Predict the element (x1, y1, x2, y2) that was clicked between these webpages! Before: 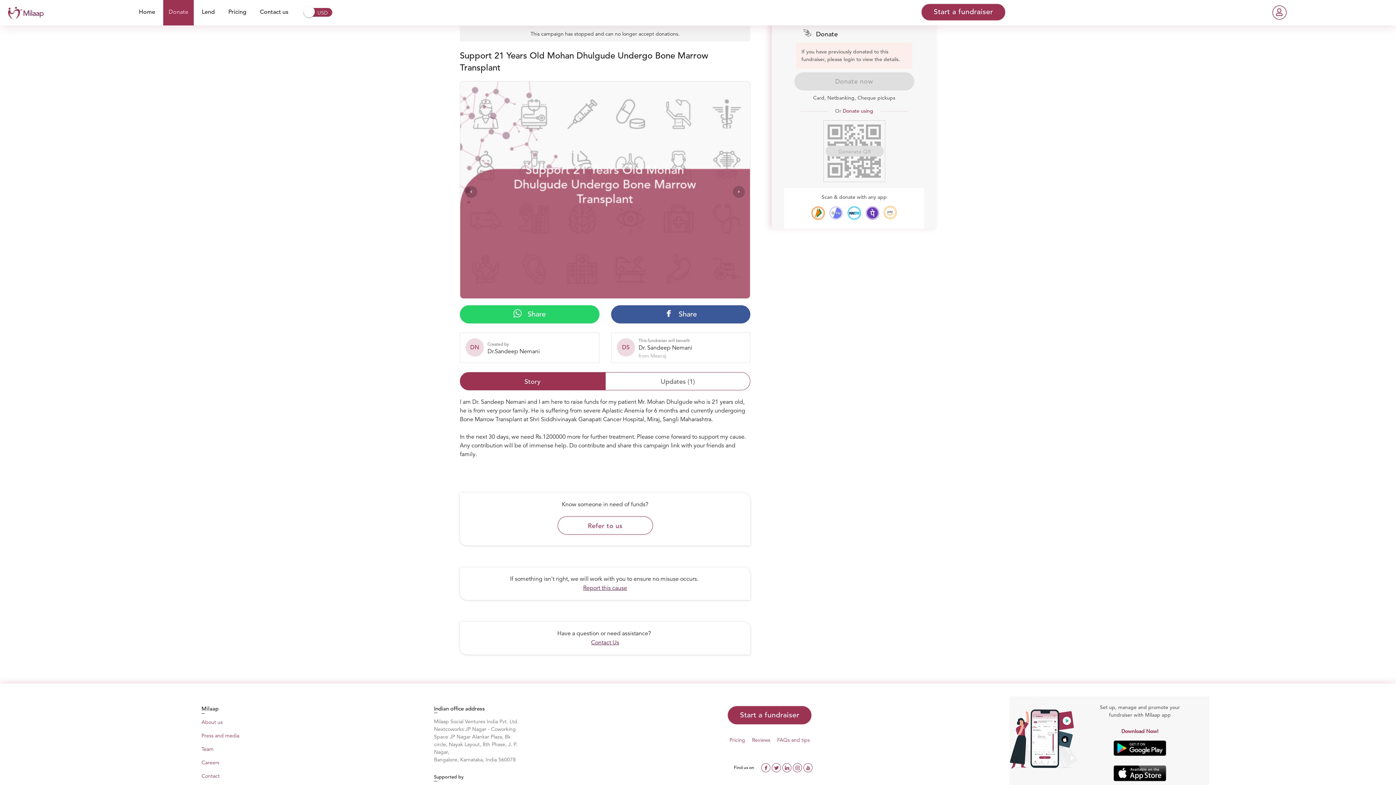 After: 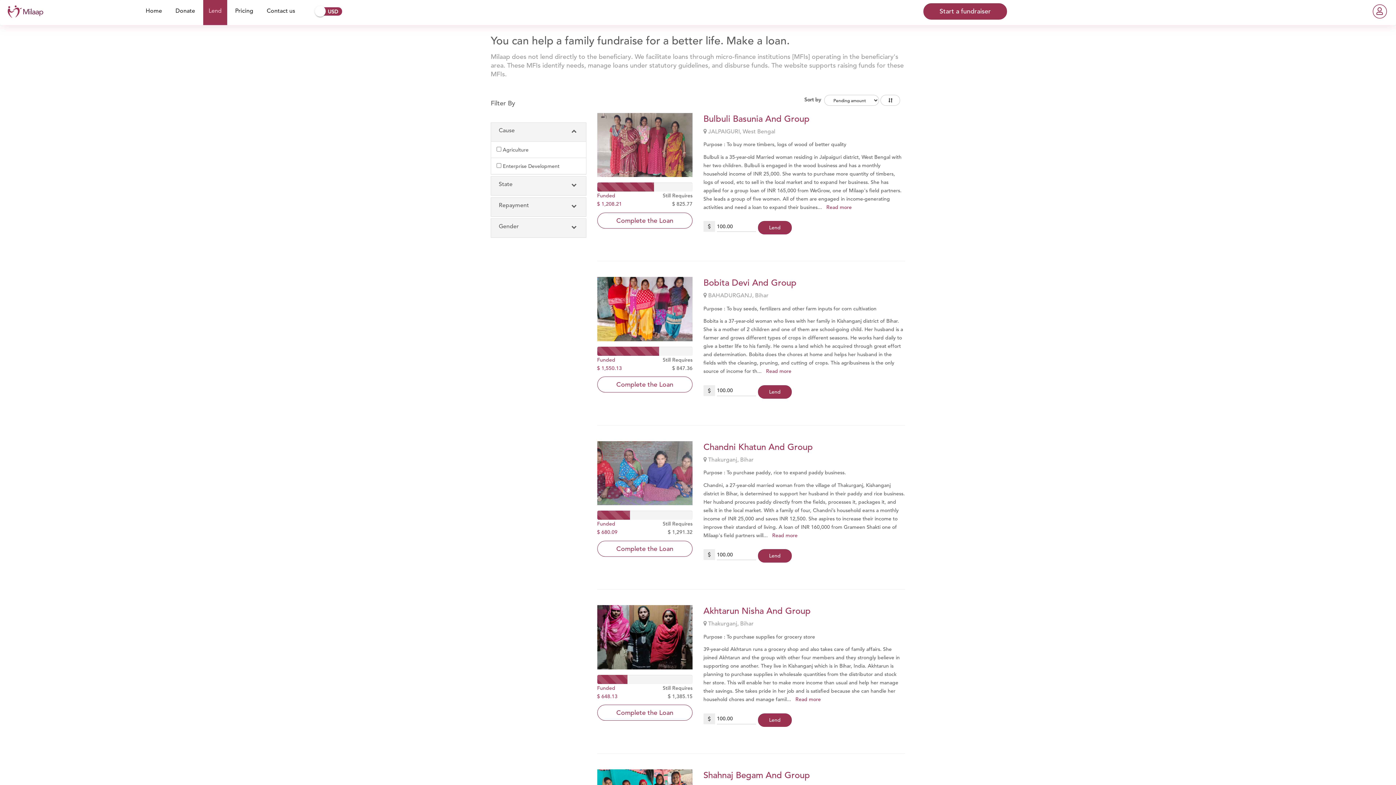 Action: label: Lend bbox: (196, 0, 220, 25)